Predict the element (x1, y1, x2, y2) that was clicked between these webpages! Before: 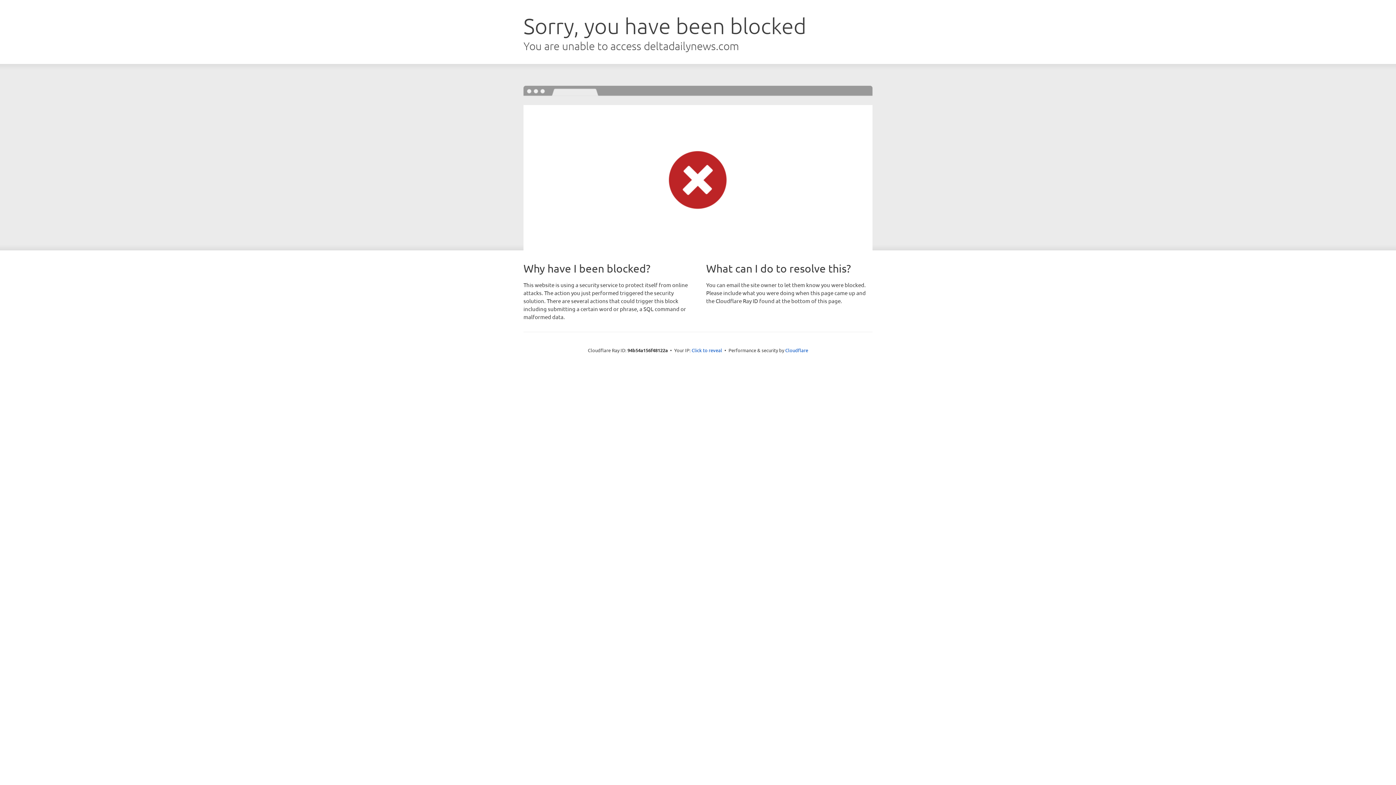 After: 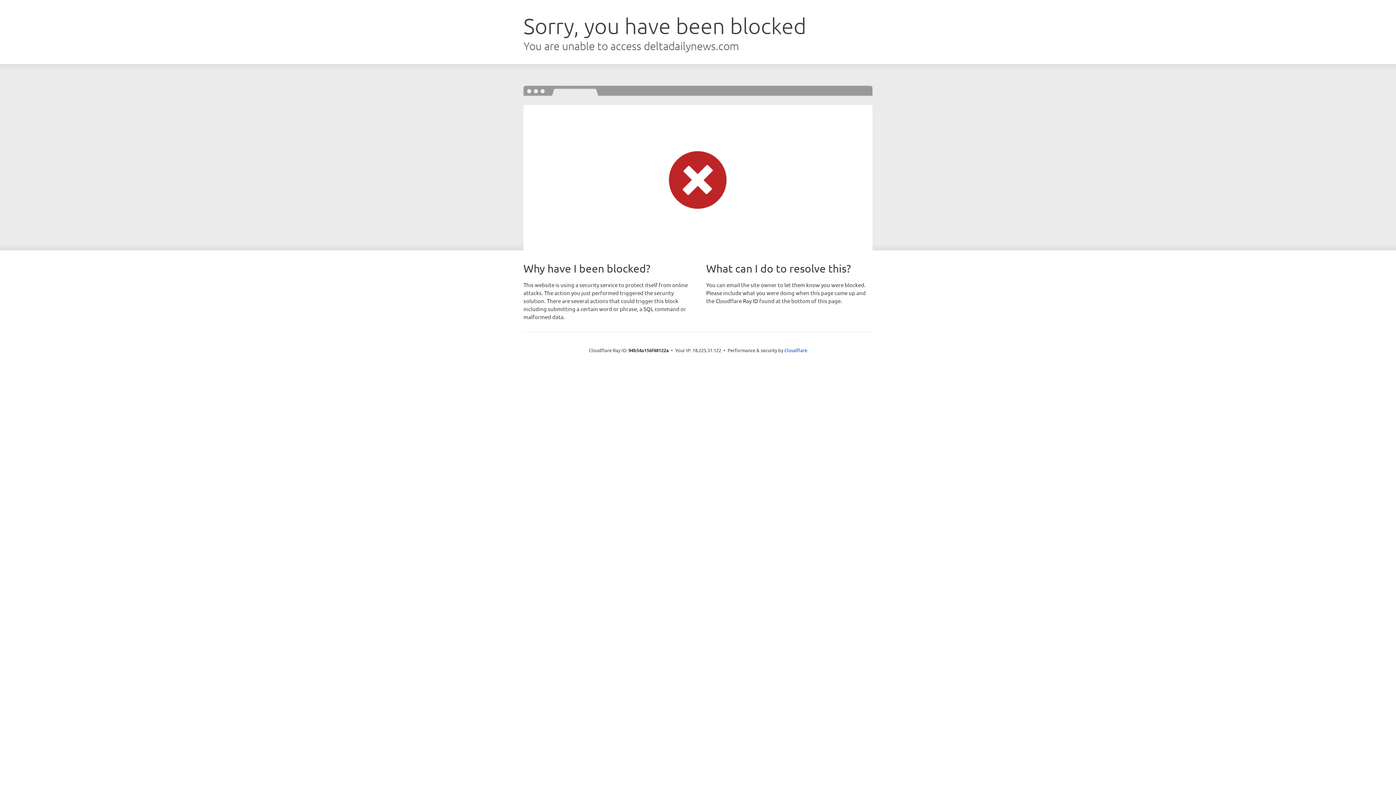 Action: bbox: (691, 346, 722, 353) label: Click to reveal